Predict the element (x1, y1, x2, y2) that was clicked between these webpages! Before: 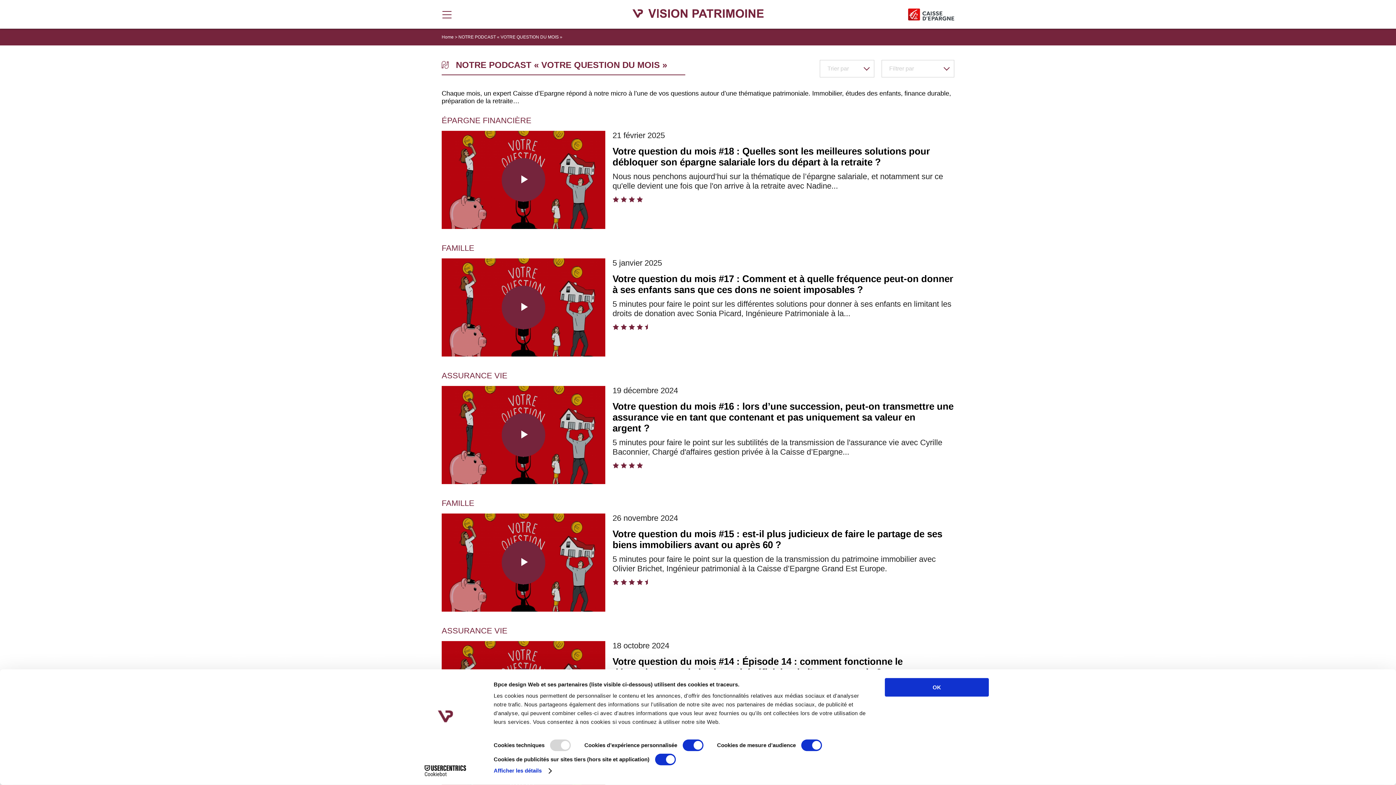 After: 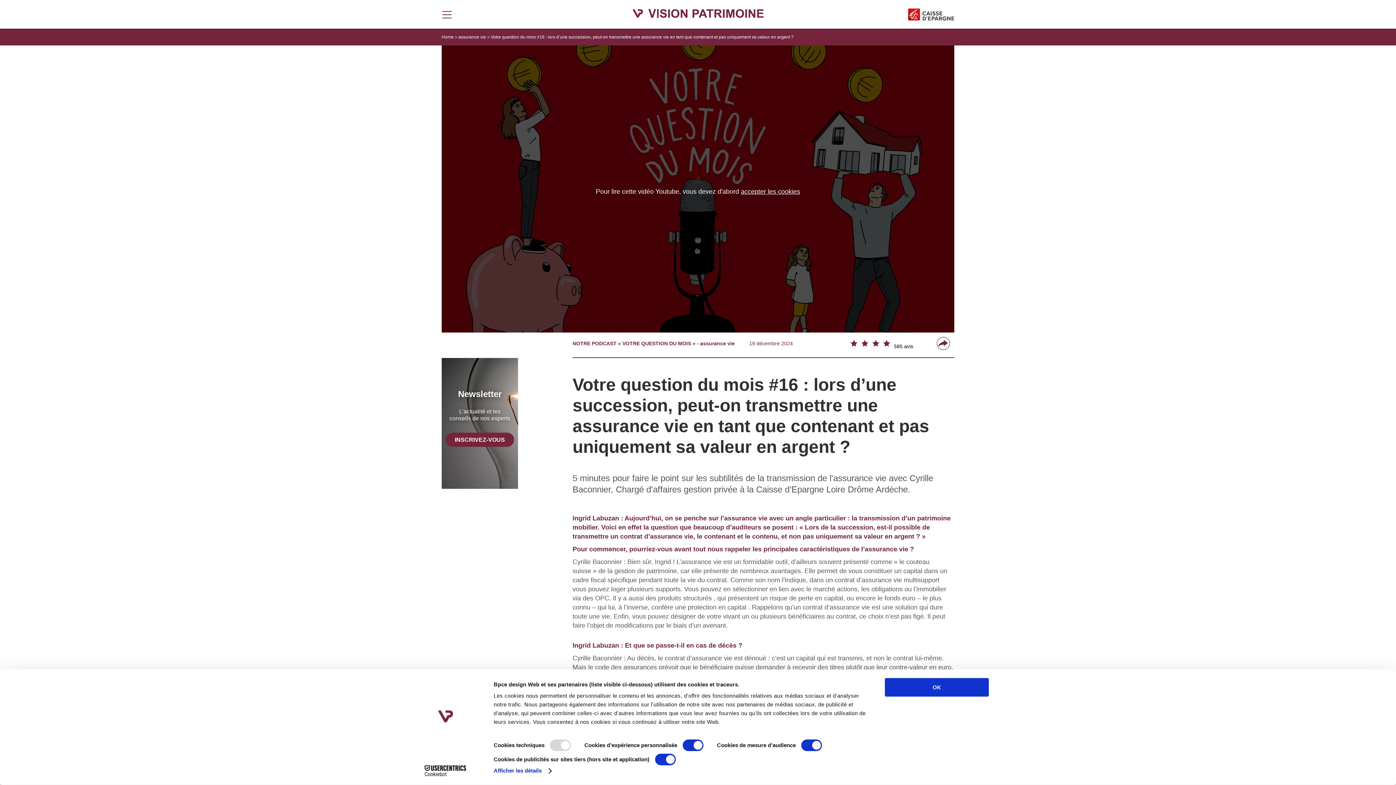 Action: bbox: (441, 386, 605, 484)